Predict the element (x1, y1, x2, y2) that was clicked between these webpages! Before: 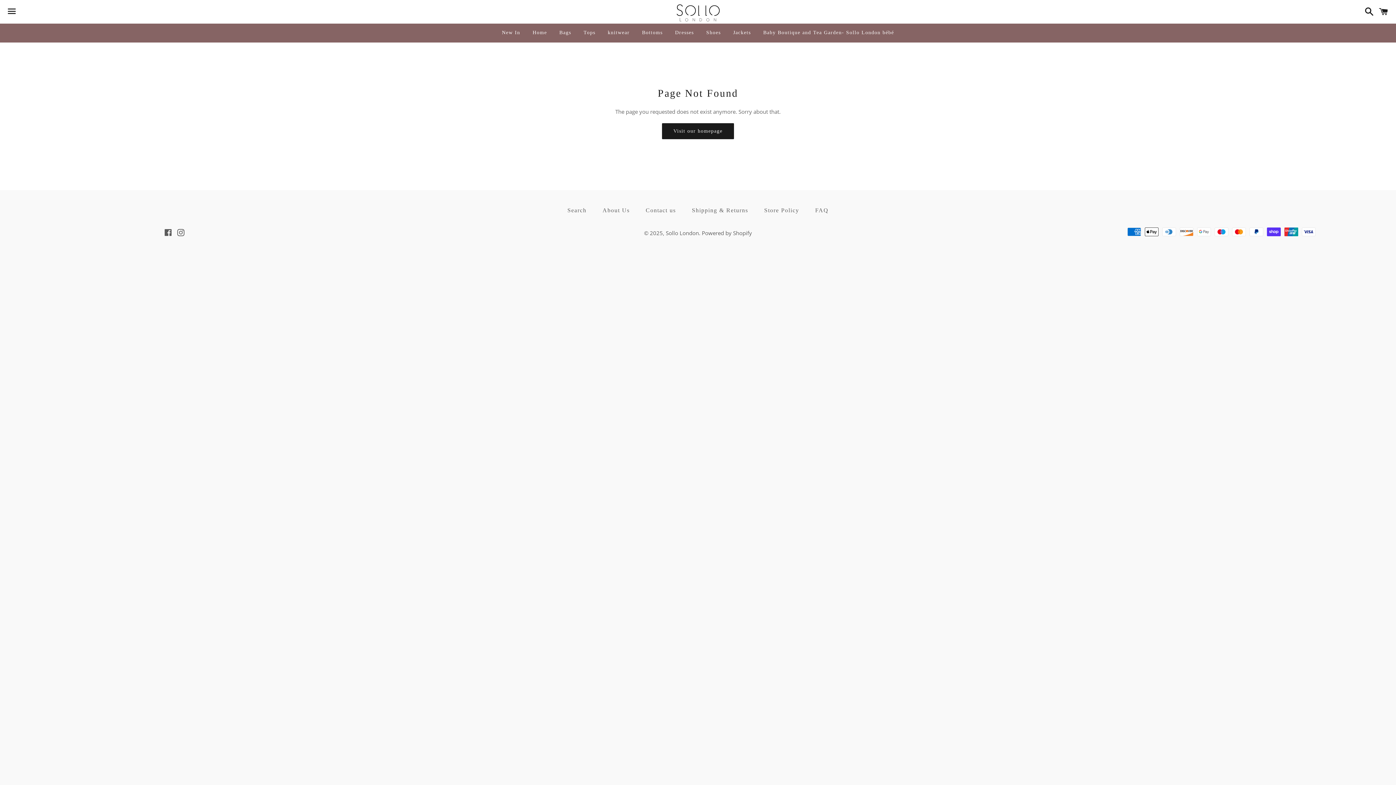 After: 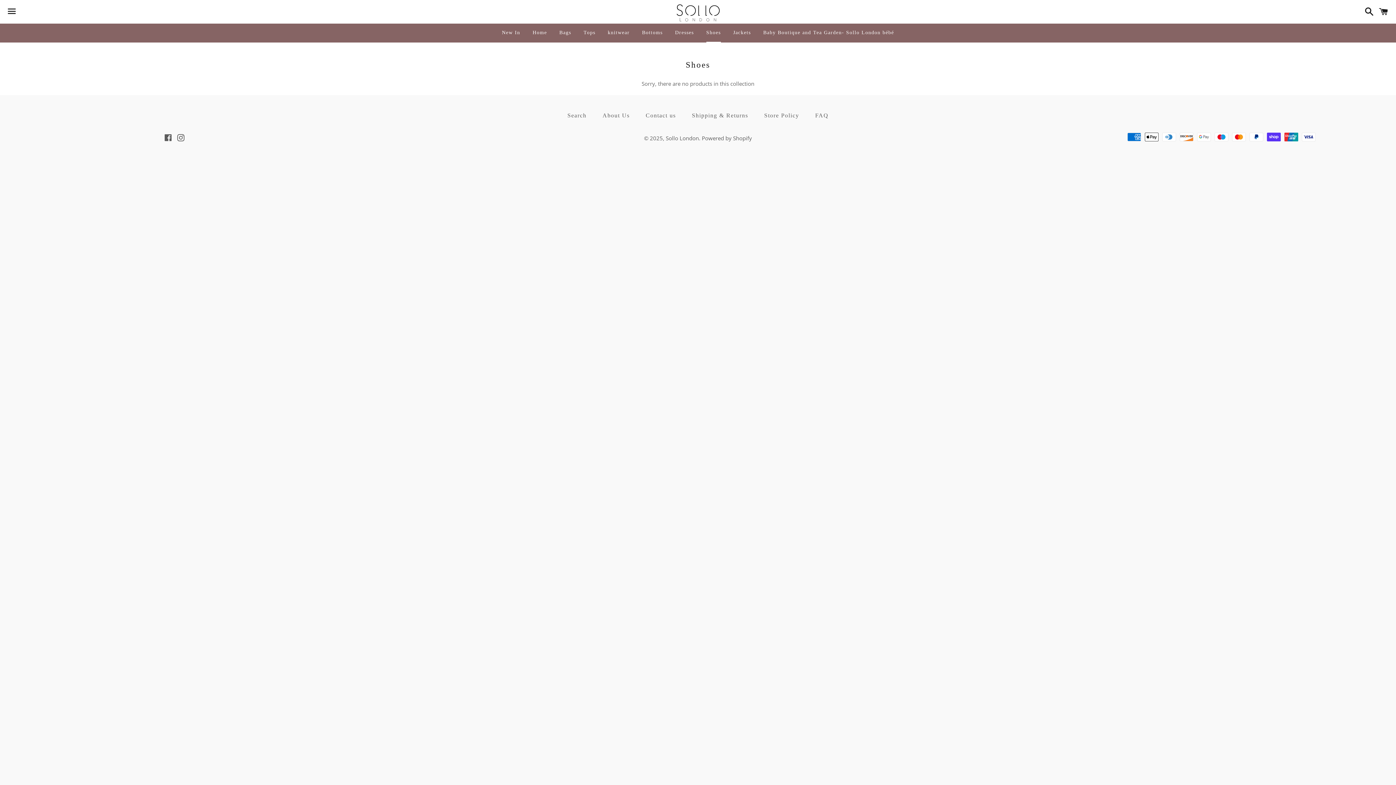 Action: label: Shoes bbox: (700, 23, 726, 41)